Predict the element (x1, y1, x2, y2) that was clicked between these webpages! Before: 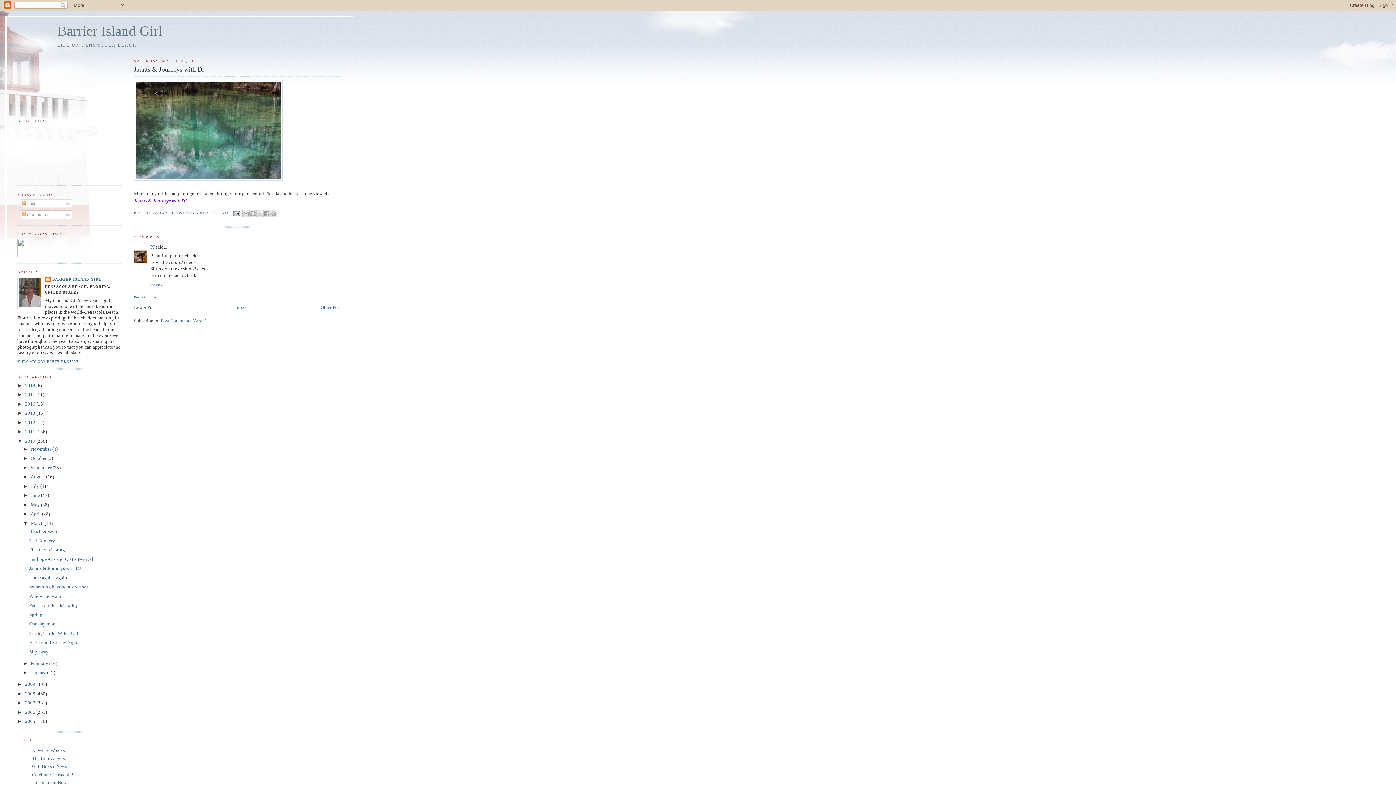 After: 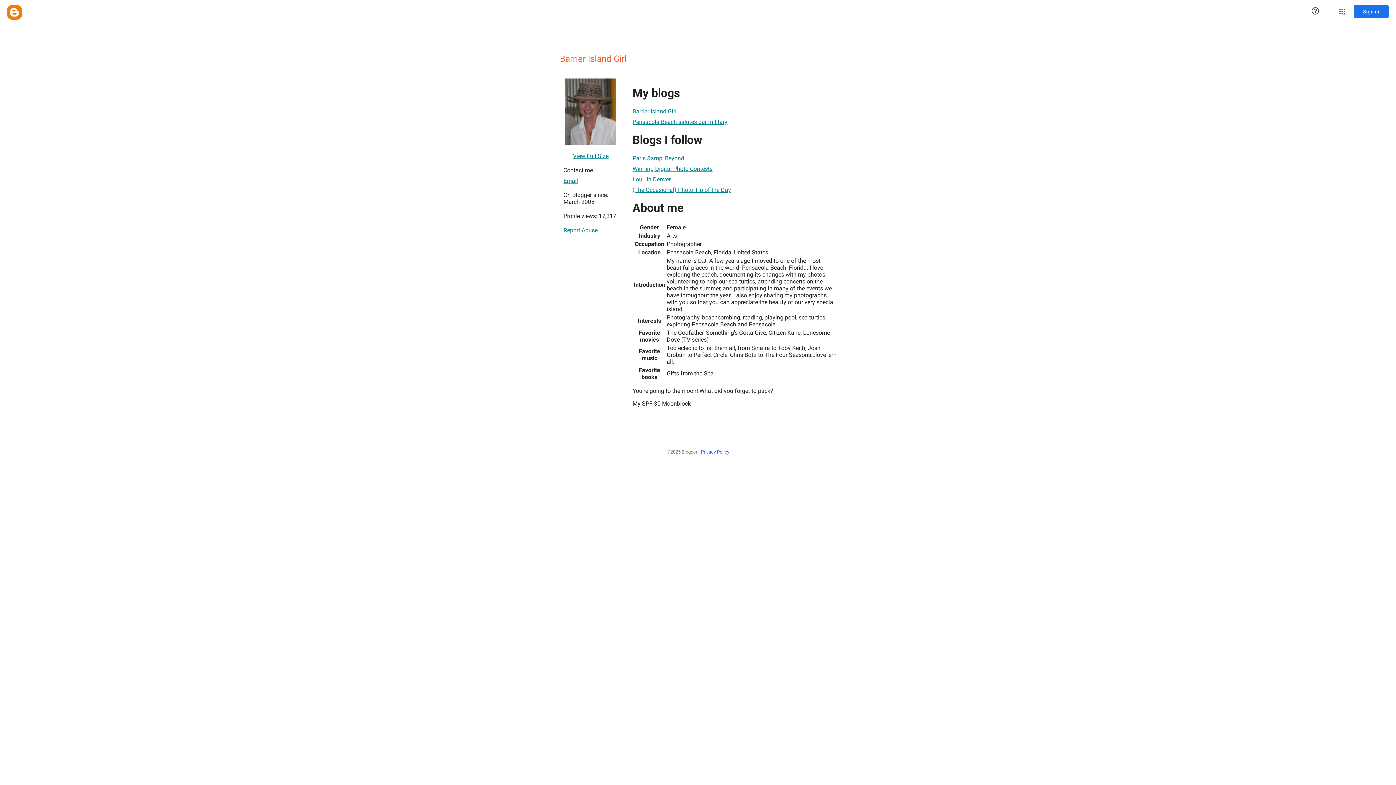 Action: label: BARRIER ISLAND GIRL bbox: (45, 276, 101, 283)